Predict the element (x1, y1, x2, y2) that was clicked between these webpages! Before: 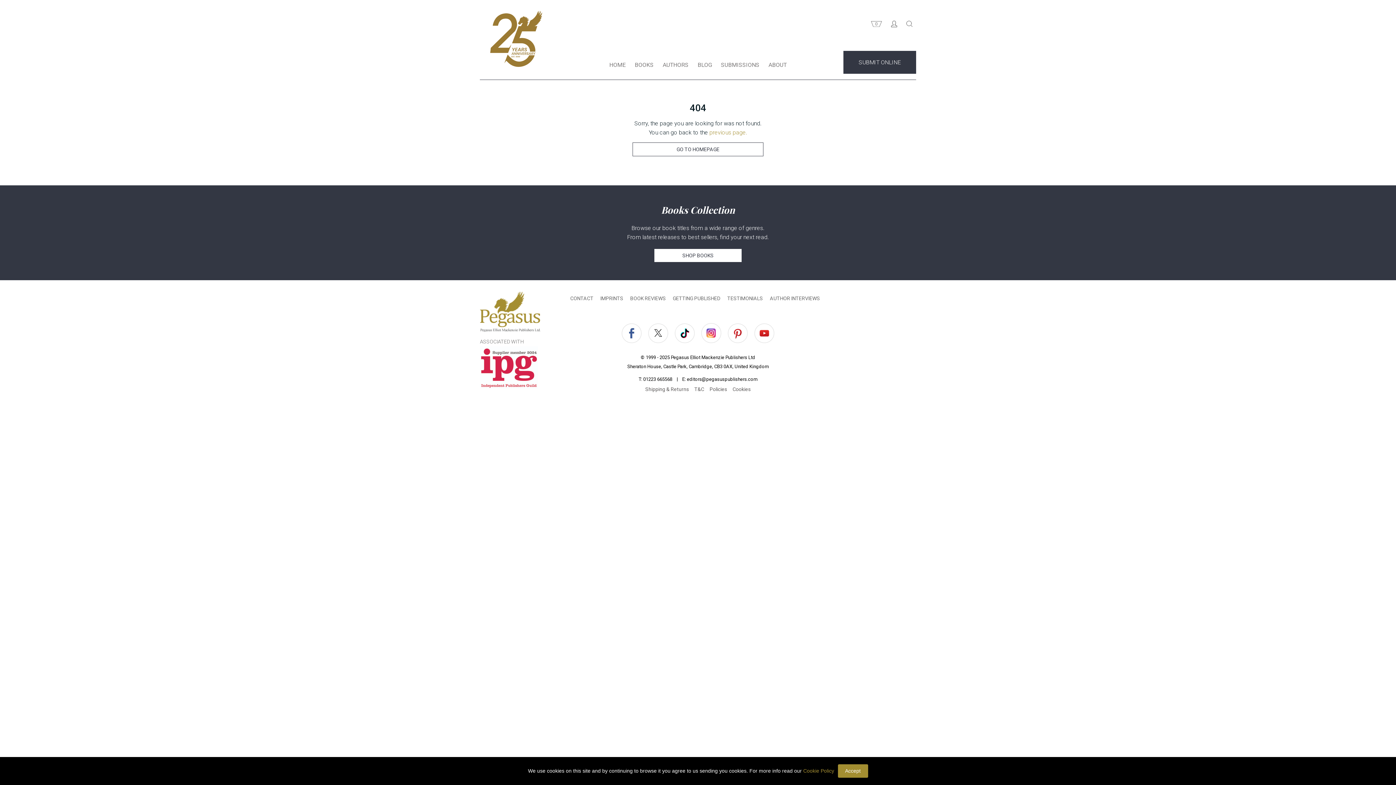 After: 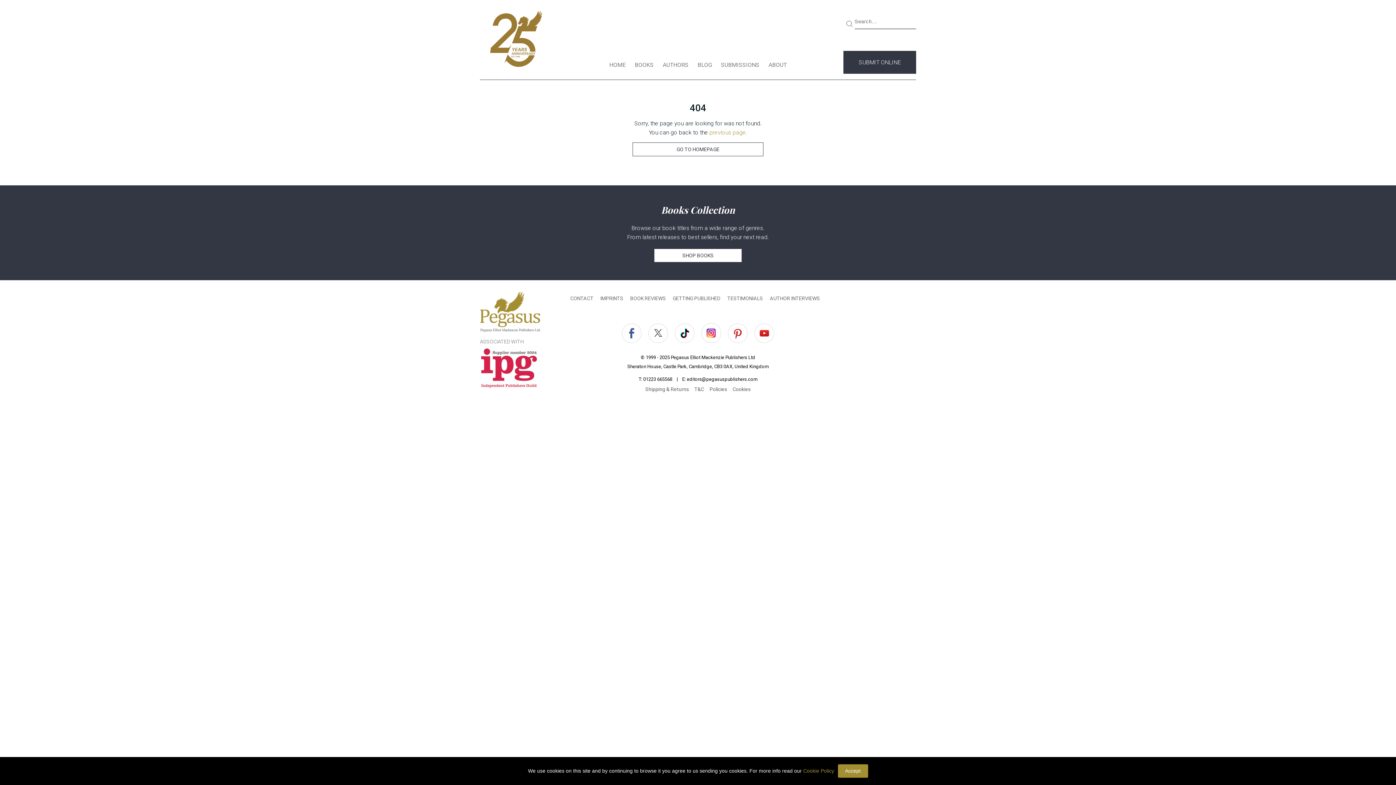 Action: bbox: (902, 14, 916, 33)